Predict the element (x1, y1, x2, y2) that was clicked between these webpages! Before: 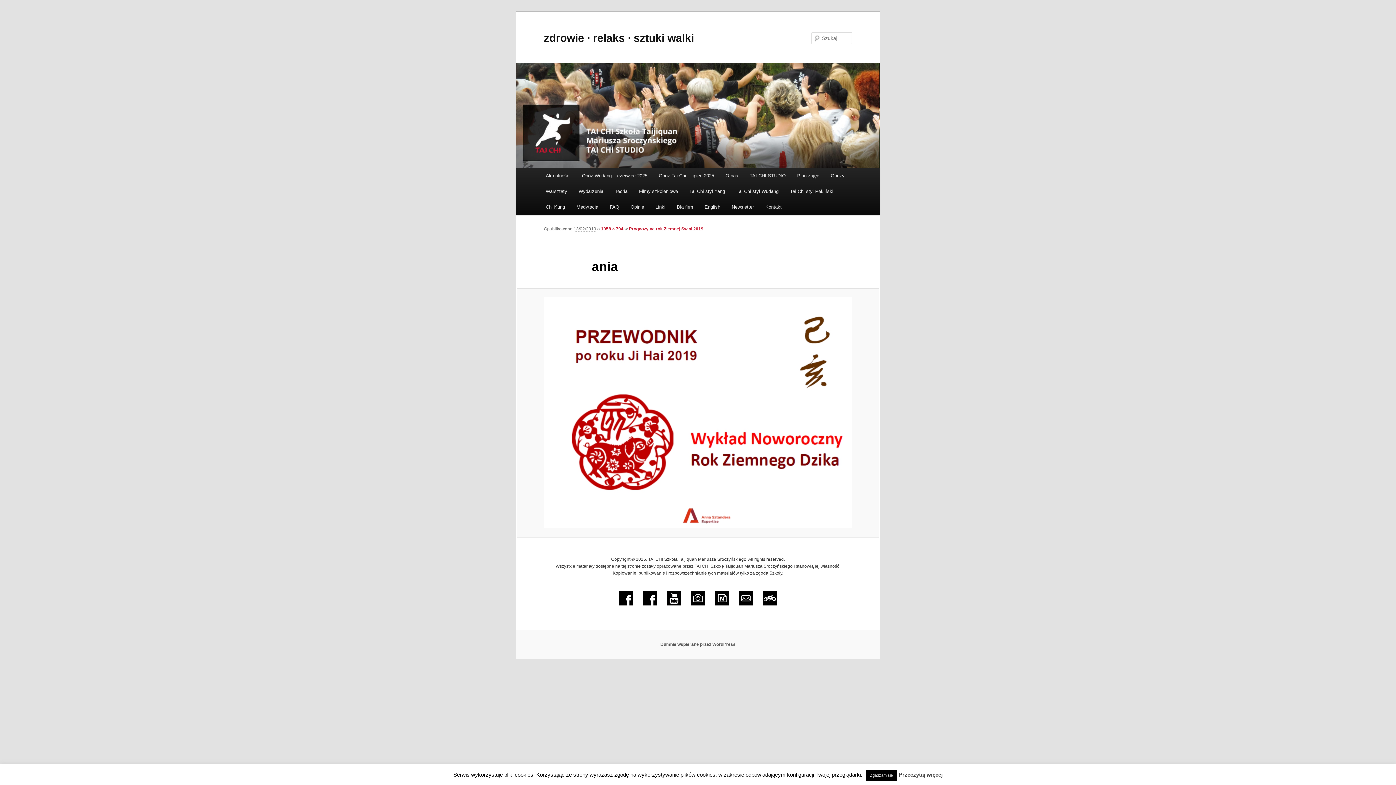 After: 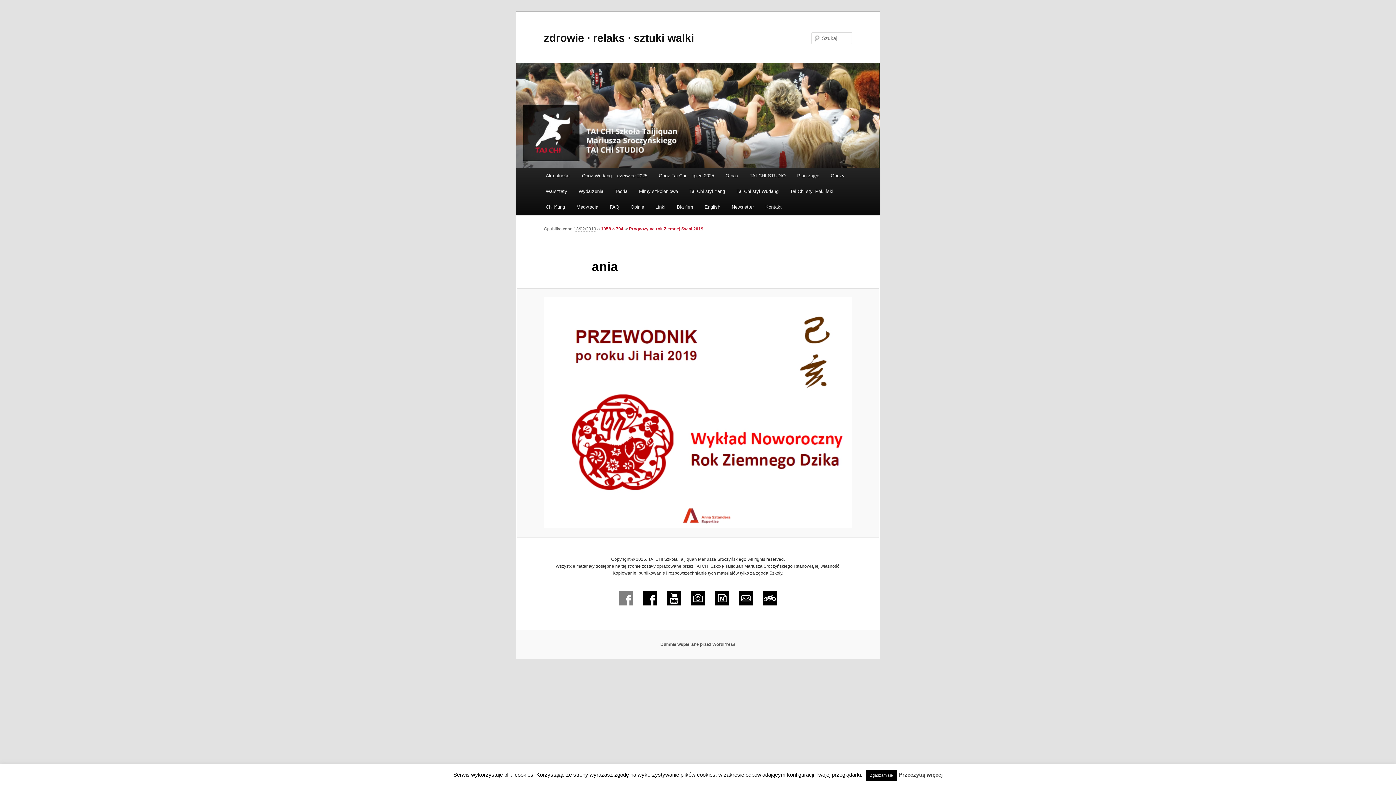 Action: bbox: (614, 606, 638, 611)